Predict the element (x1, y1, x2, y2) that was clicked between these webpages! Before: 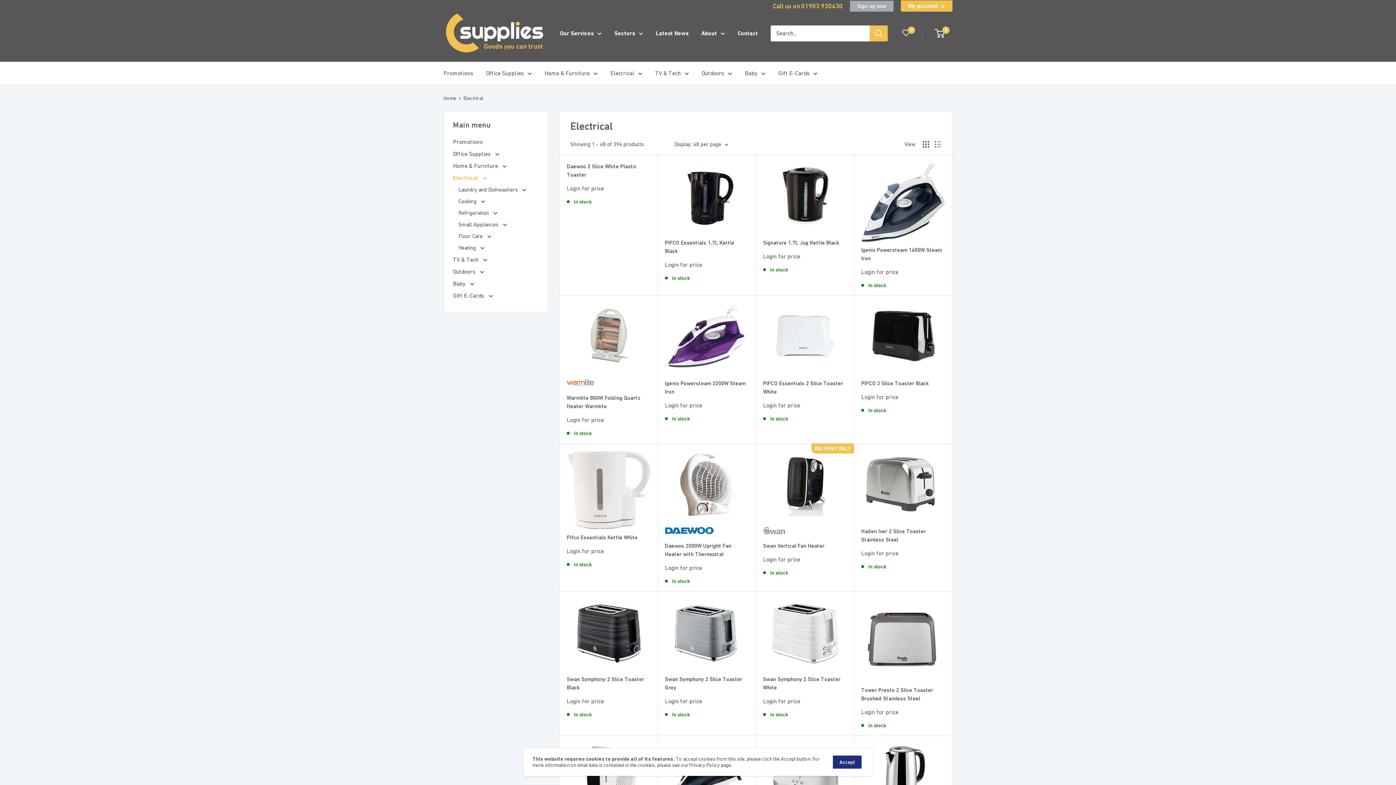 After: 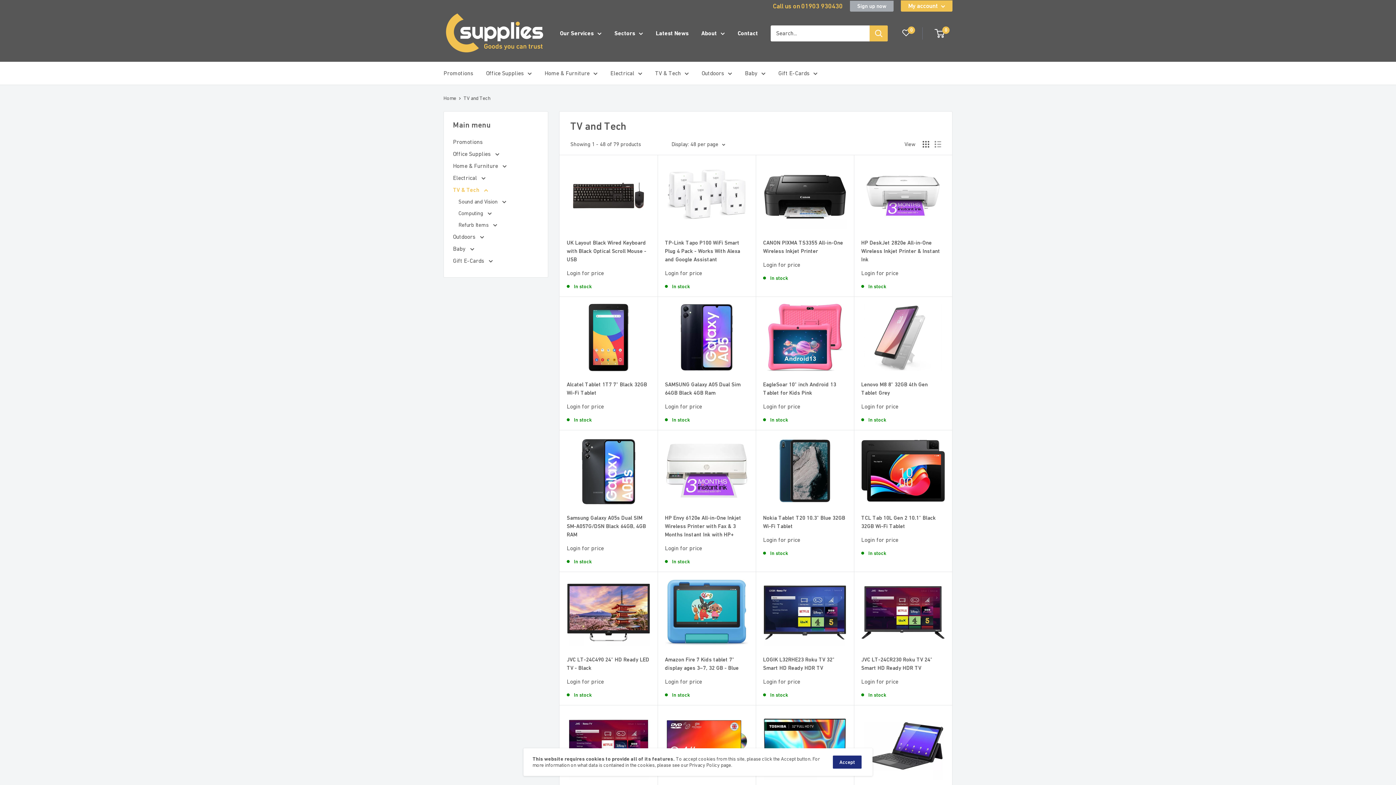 Action: bbox: (655, 68, 689, 78) label: TV & Tech